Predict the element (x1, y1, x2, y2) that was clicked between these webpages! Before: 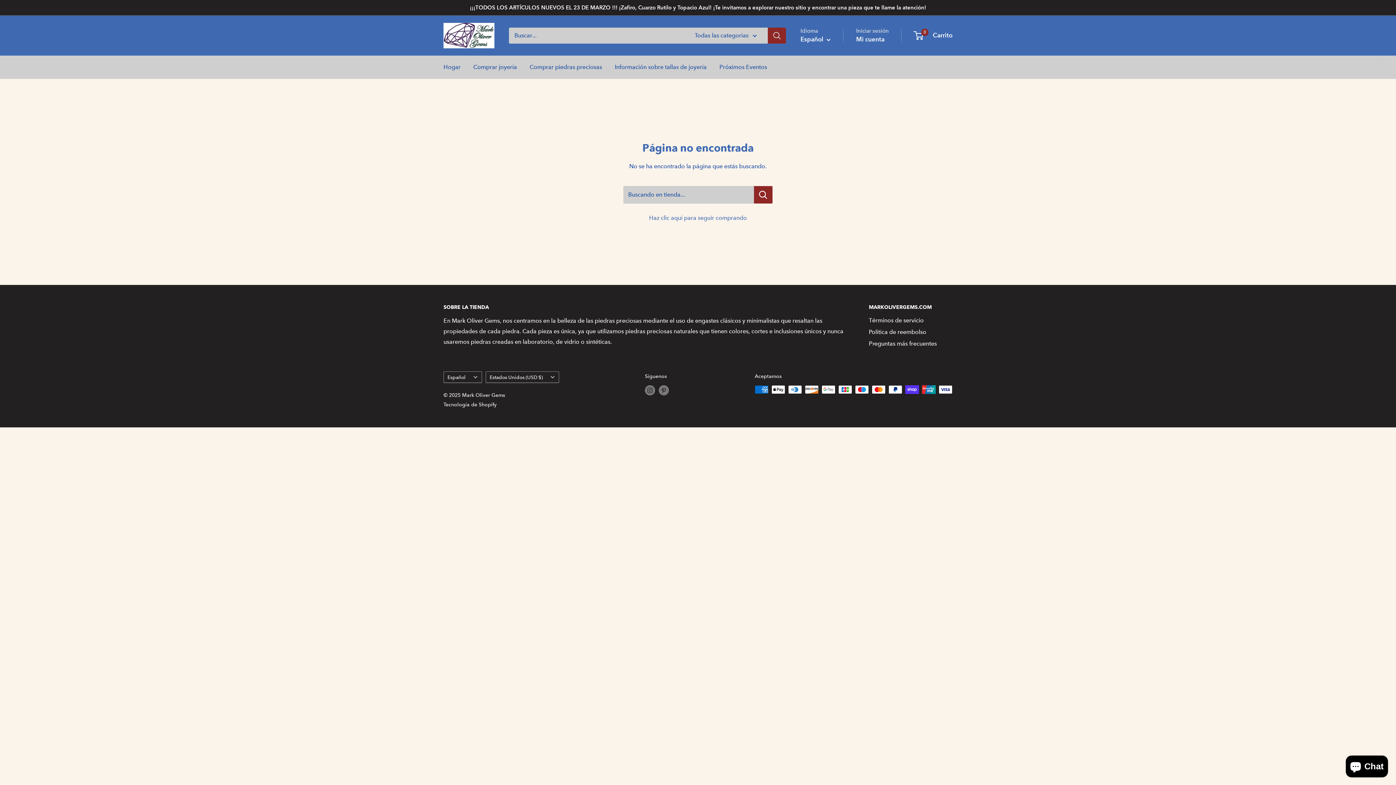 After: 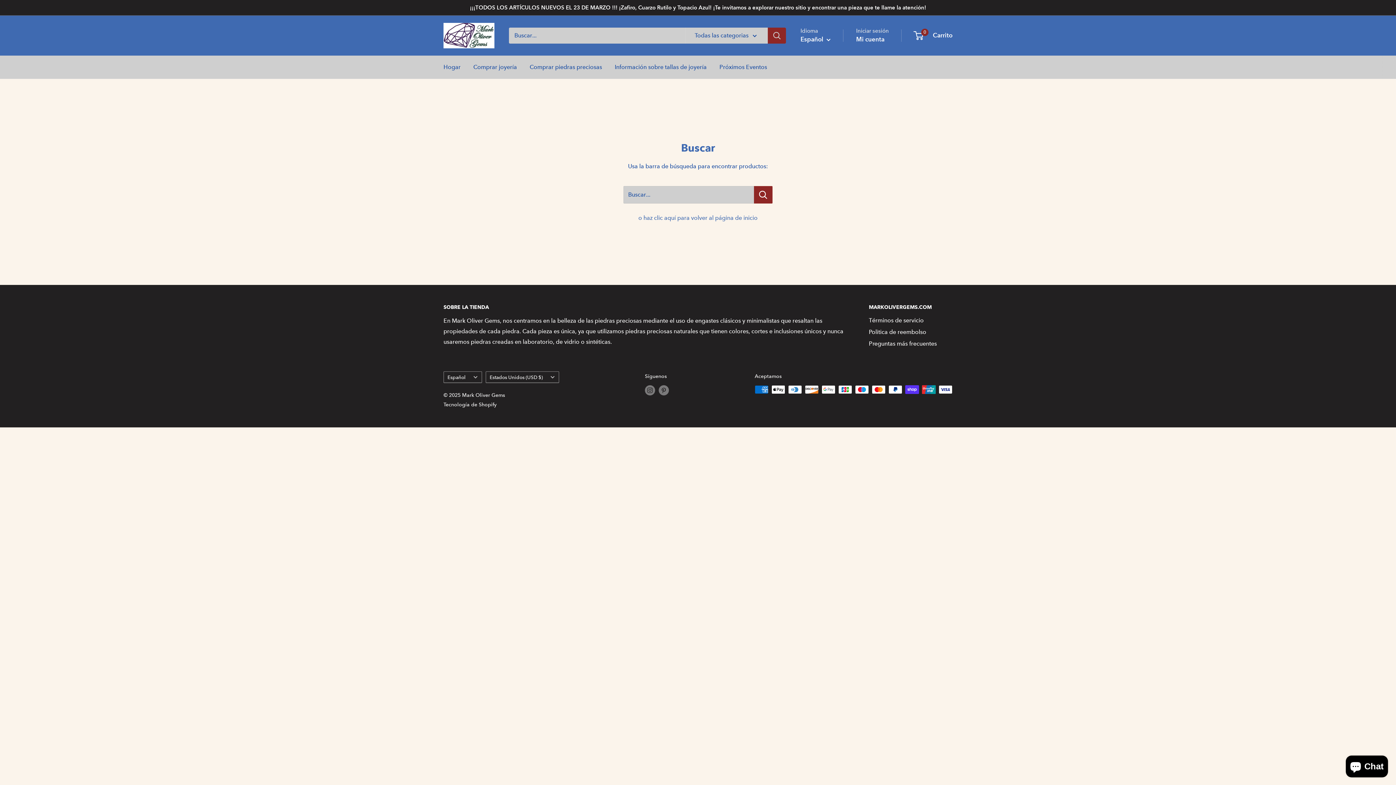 Action: label: Buscar bbox: (768, 27, 786, 43)